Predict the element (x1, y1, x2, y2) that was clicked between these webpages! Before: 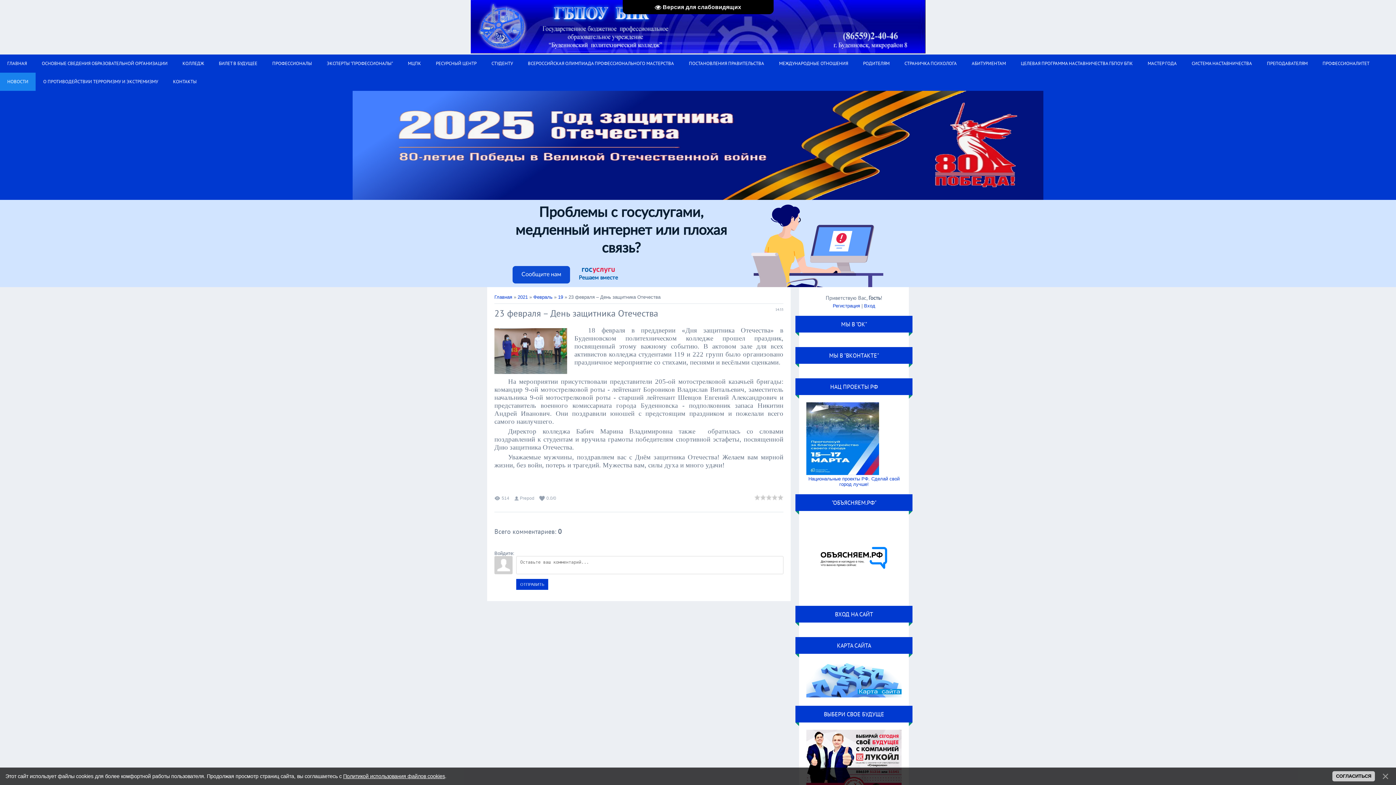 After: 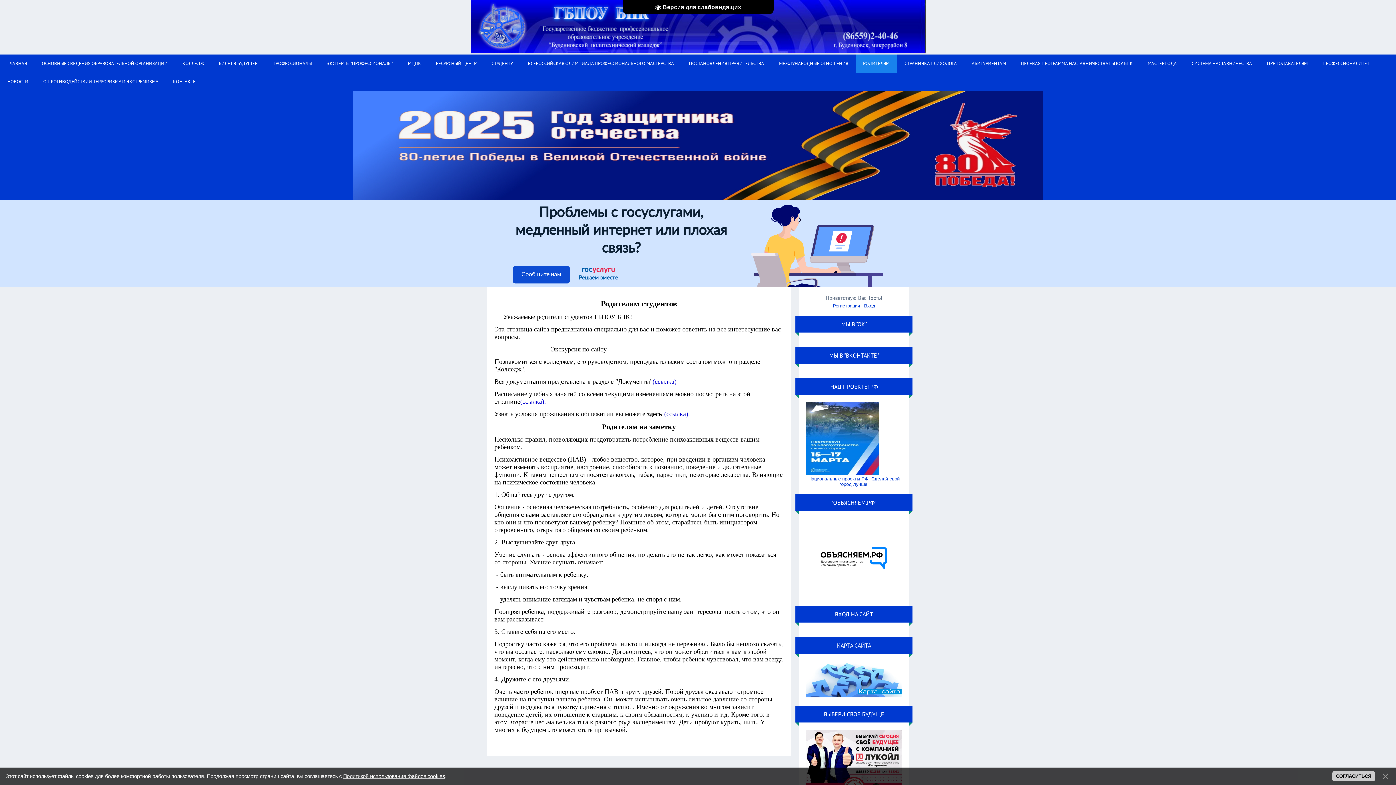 Action: label: РОДИТЕЛЯМ bbox: (856, 54, 897, 72)